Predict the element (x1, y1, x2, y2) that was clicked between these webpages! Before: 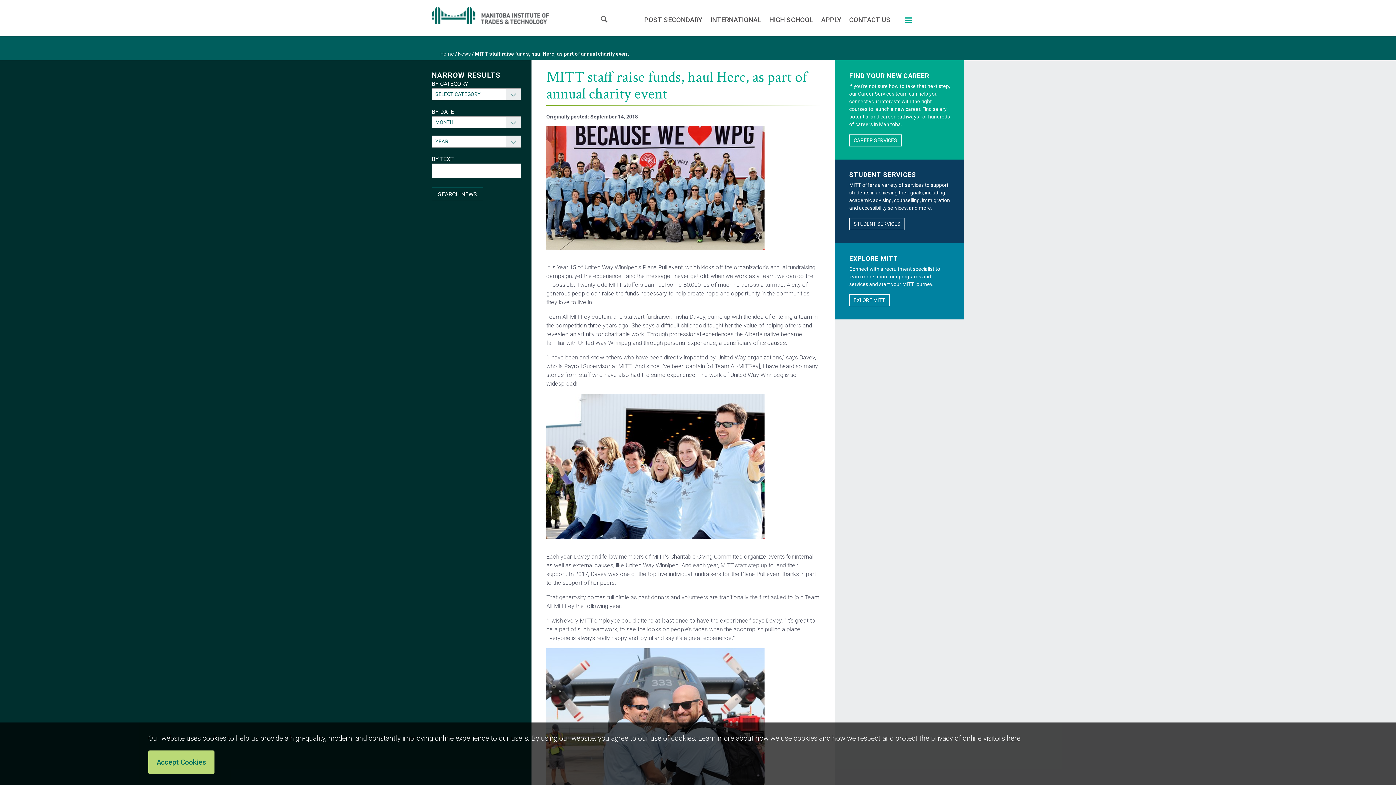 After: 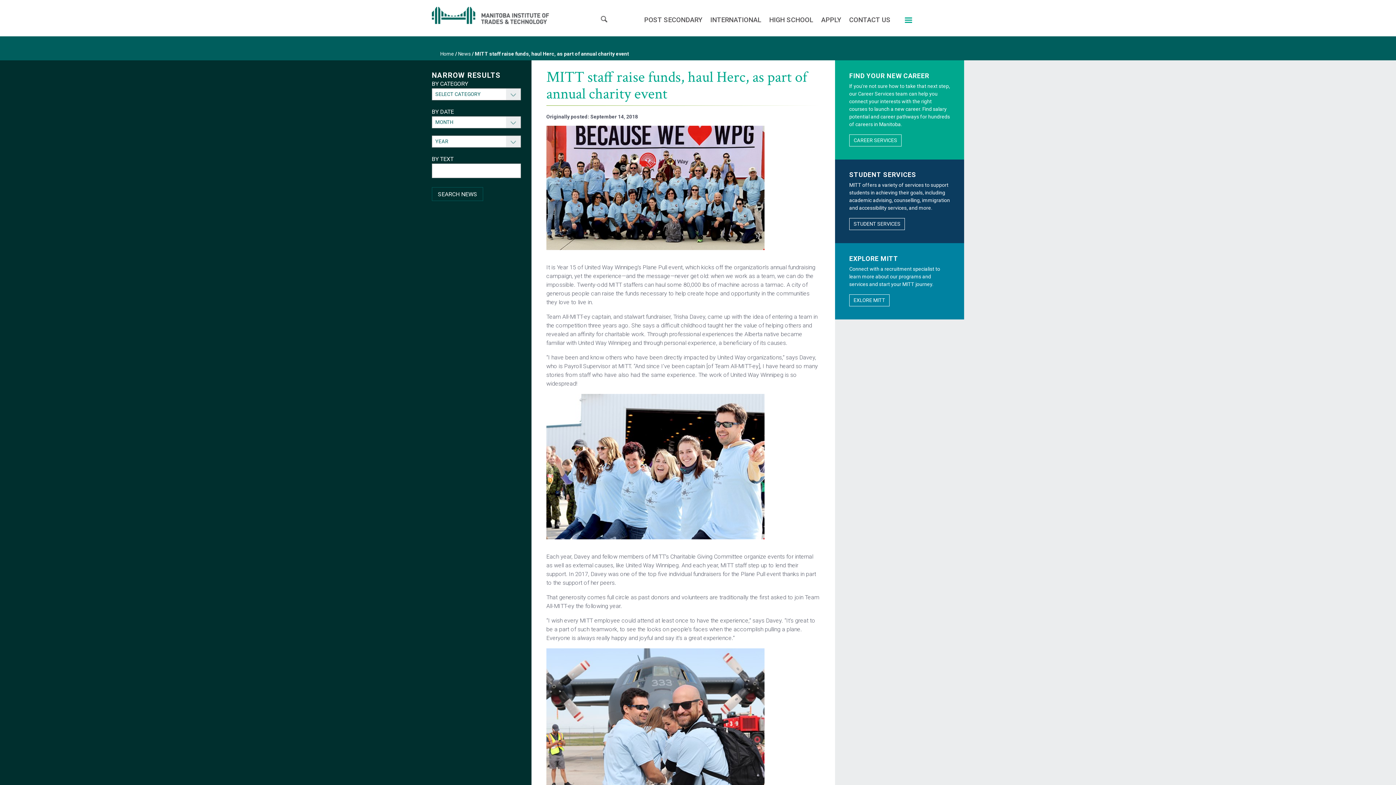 Action: label: Accept Cookies bbox: (148, 750, 214, 774)